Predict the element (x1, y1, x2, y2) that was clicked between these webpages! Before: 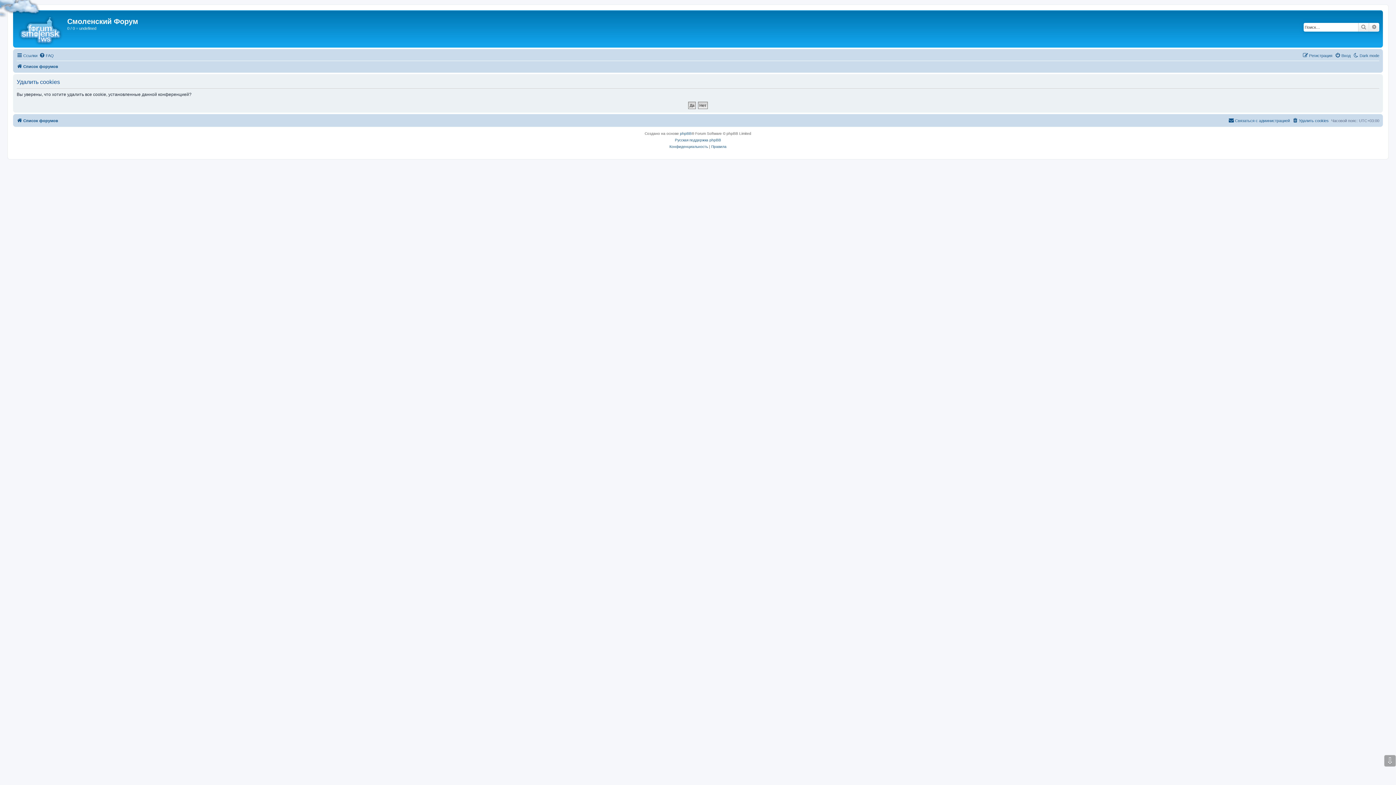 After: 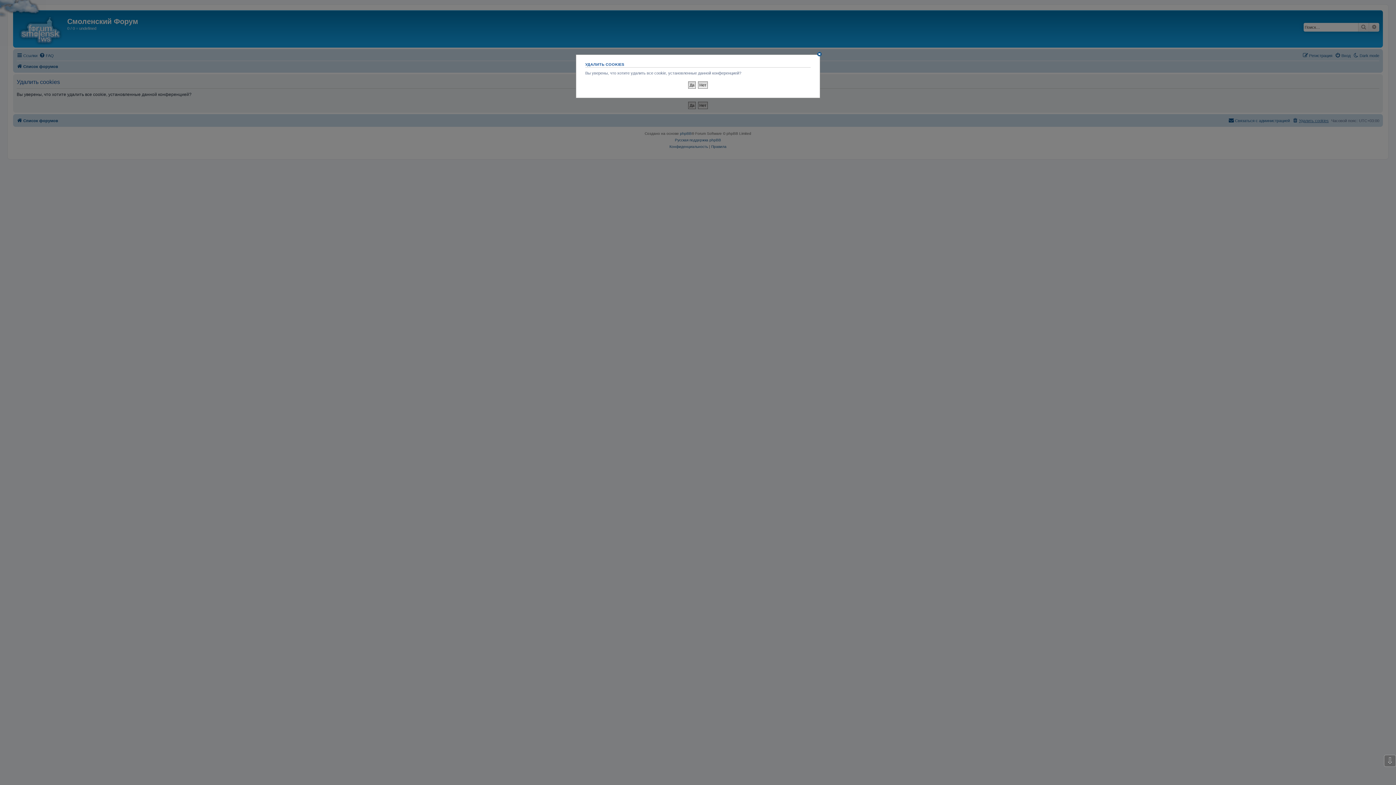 Action: bbox: (1292, 116, 1329, 125) label: Удалить cookies